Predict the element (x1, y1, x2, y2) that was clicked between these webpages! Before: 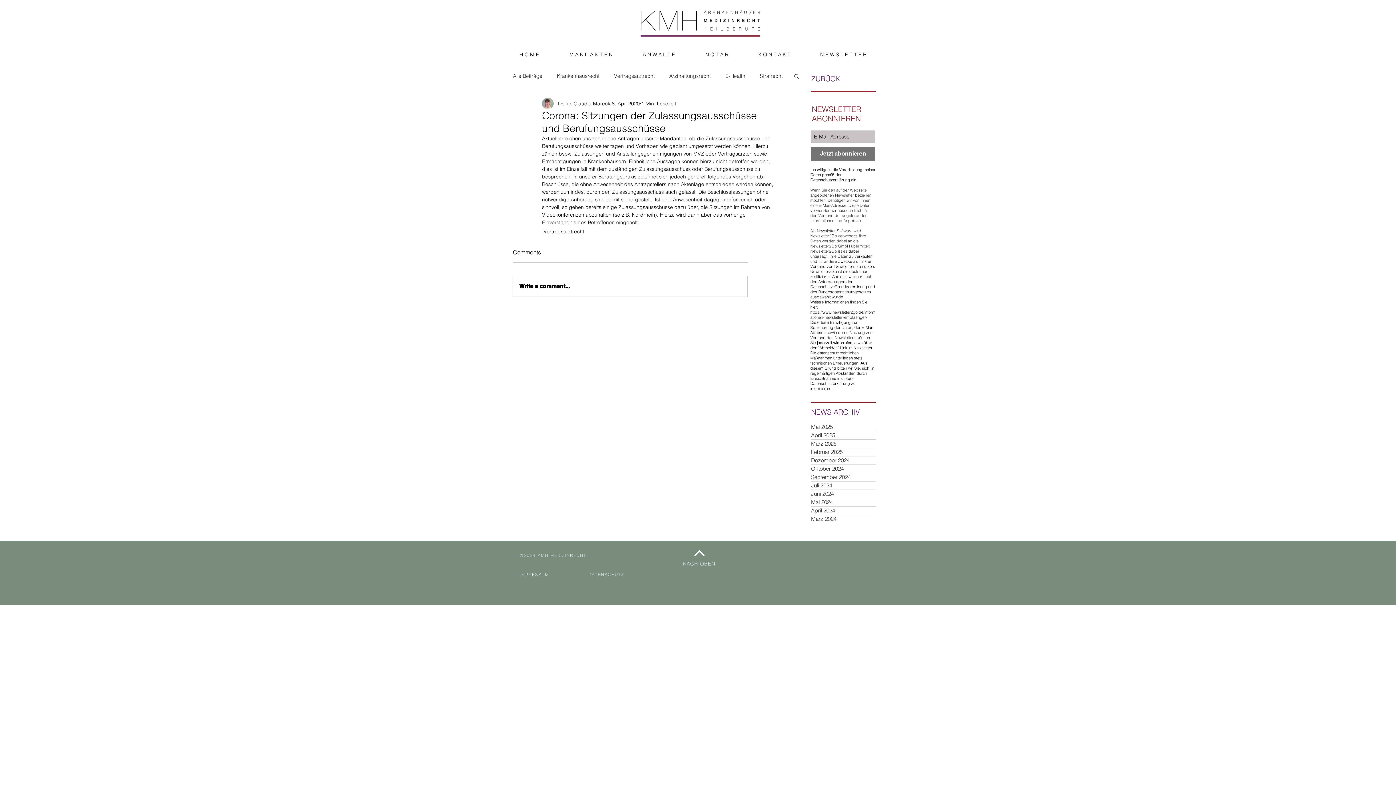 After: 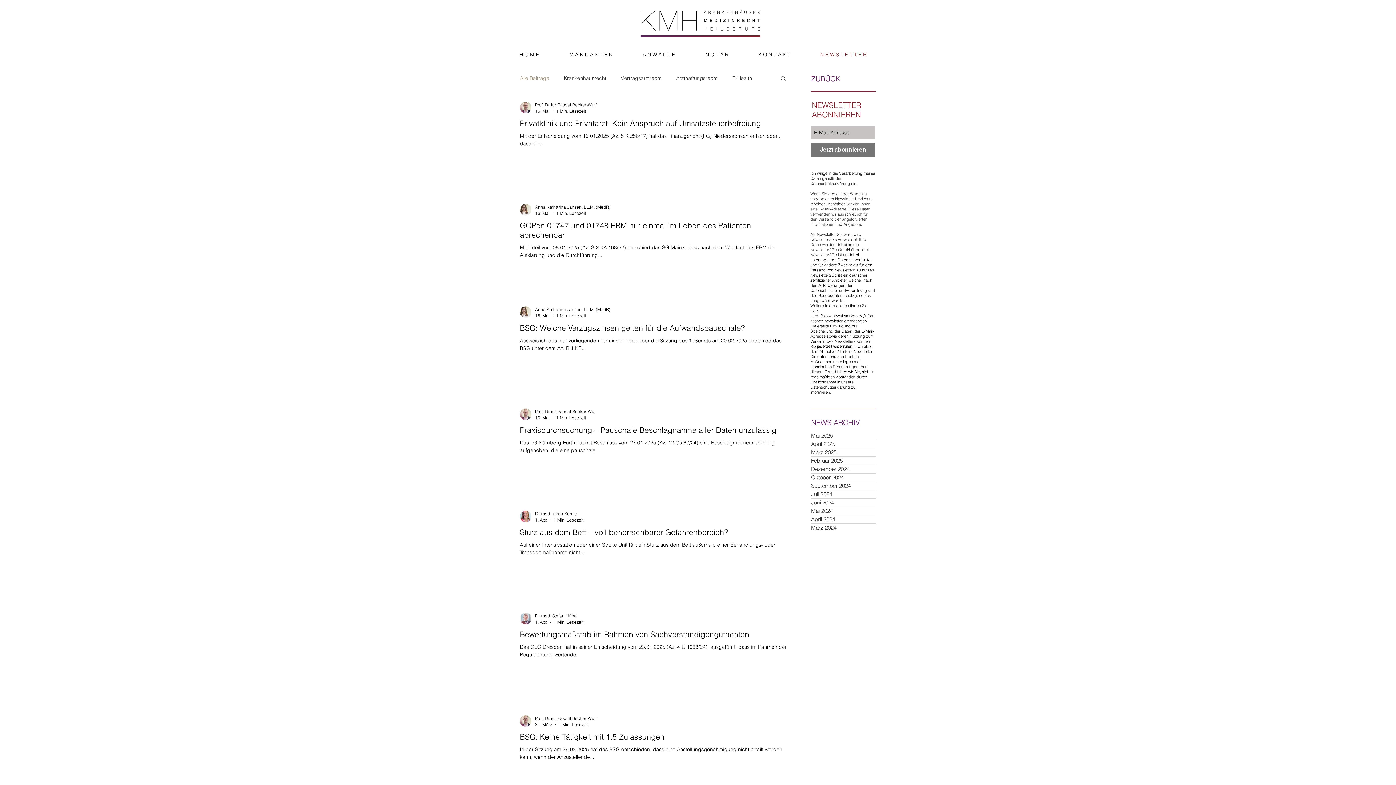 Action: label: ZURÜCK bbox: (811, 71, 871, 86)